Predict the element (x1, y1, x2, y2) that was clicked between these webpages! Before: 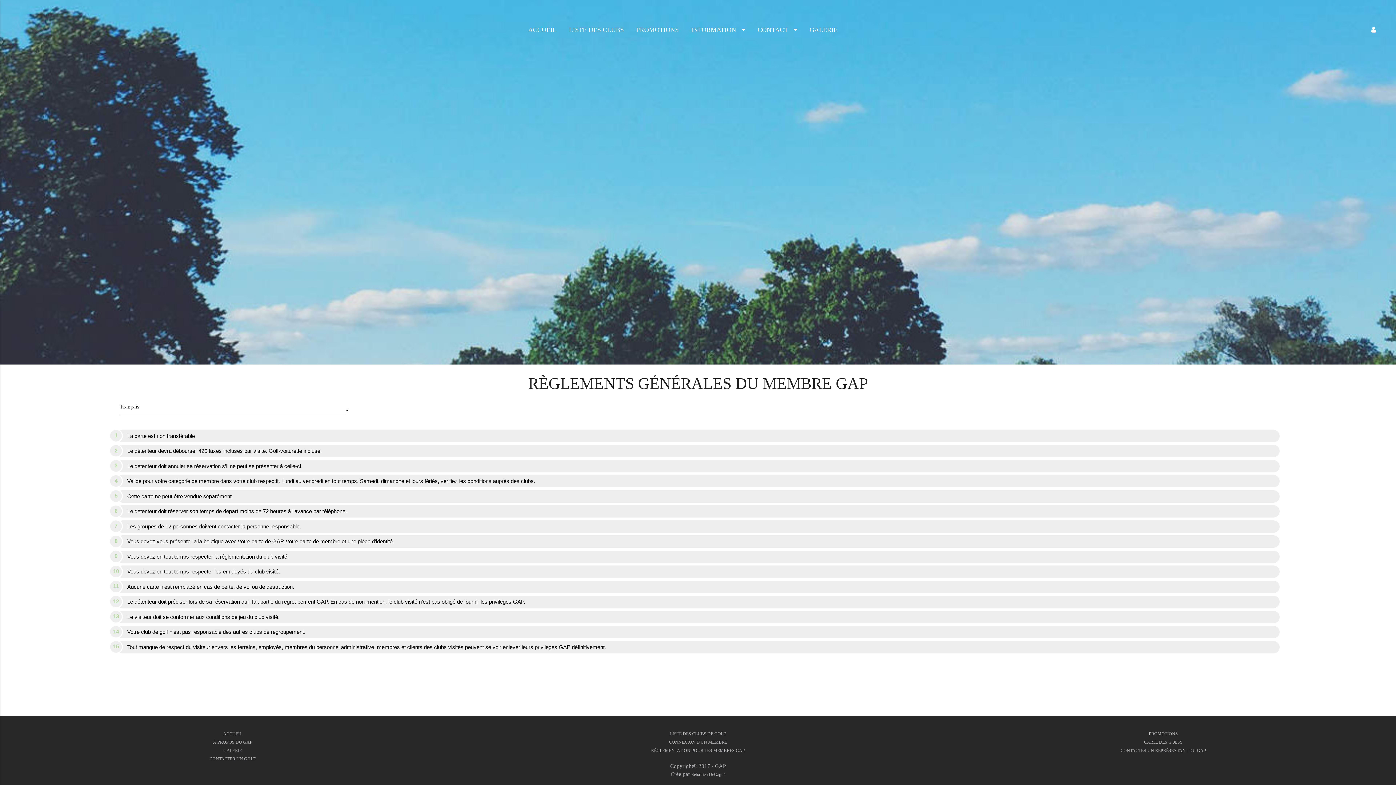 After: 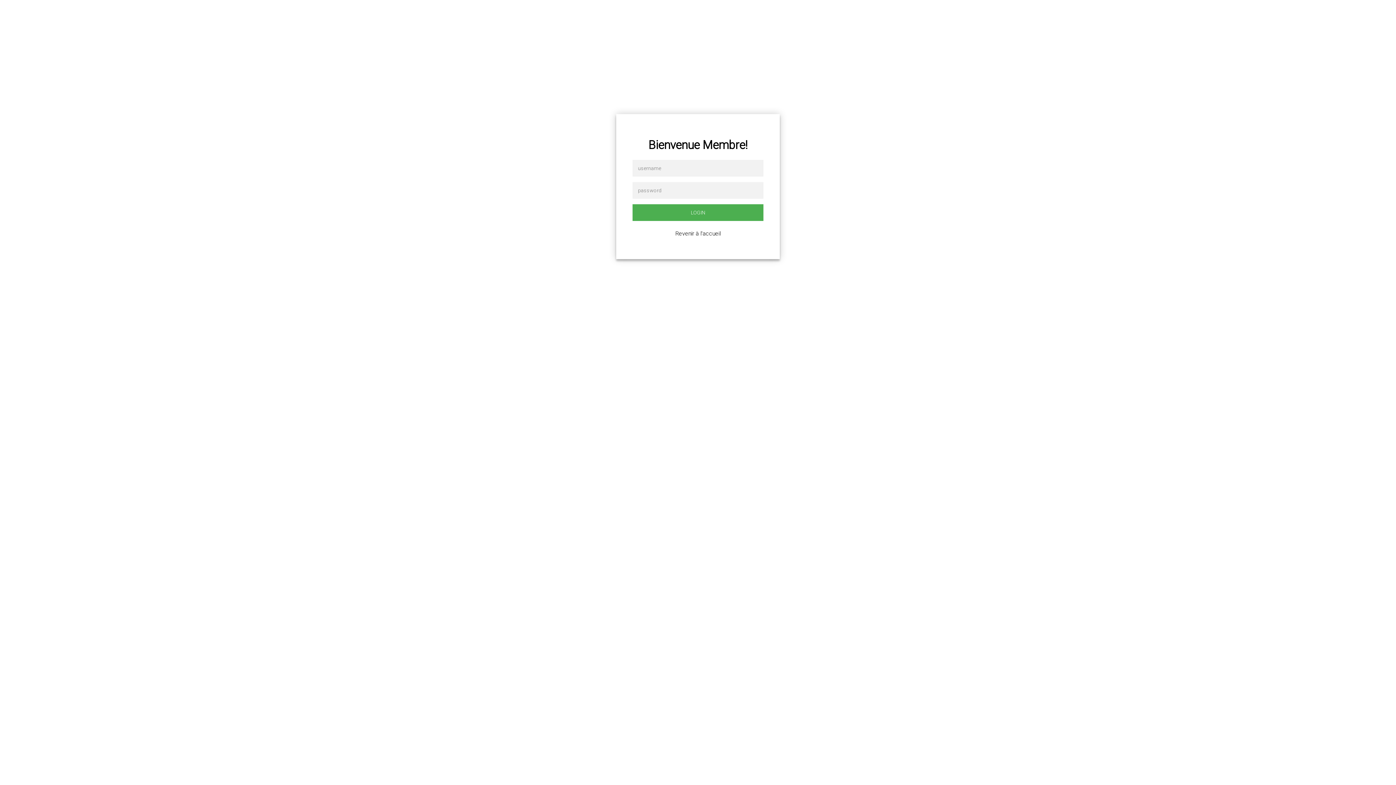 Action: bbox: (1366, 18, 1381, 41)